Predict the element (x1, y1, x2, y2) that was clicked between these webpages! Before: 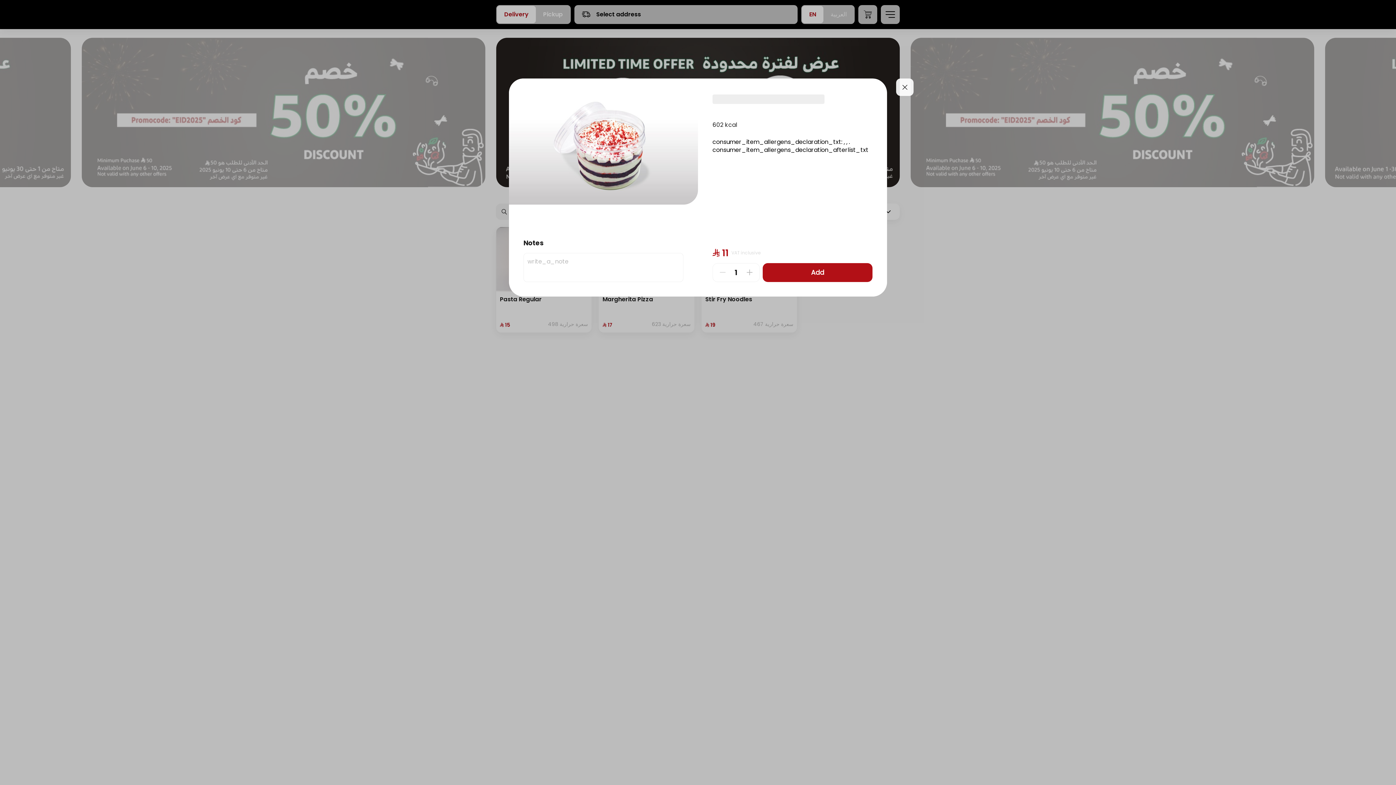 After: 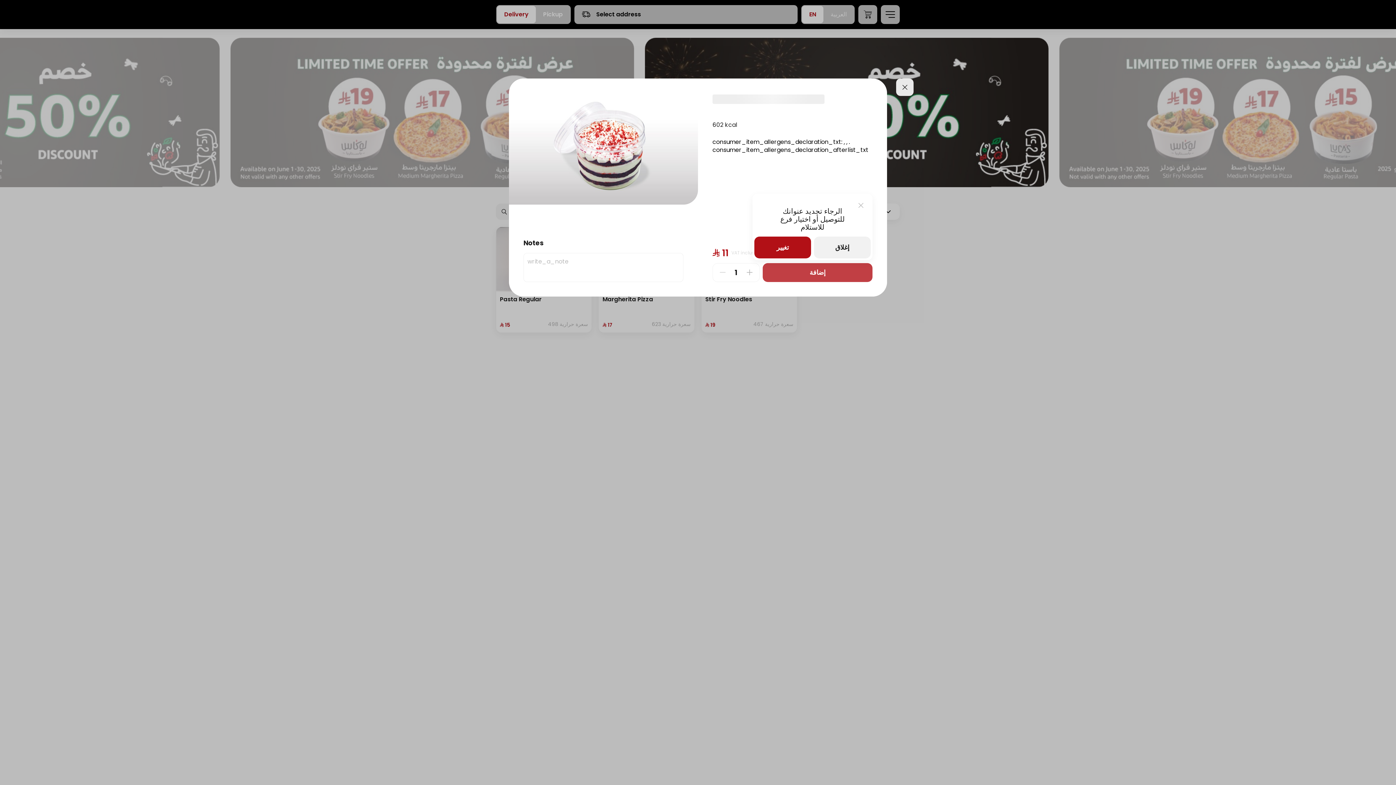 Action: bbox: (762, 263, 872, 282) label: Add